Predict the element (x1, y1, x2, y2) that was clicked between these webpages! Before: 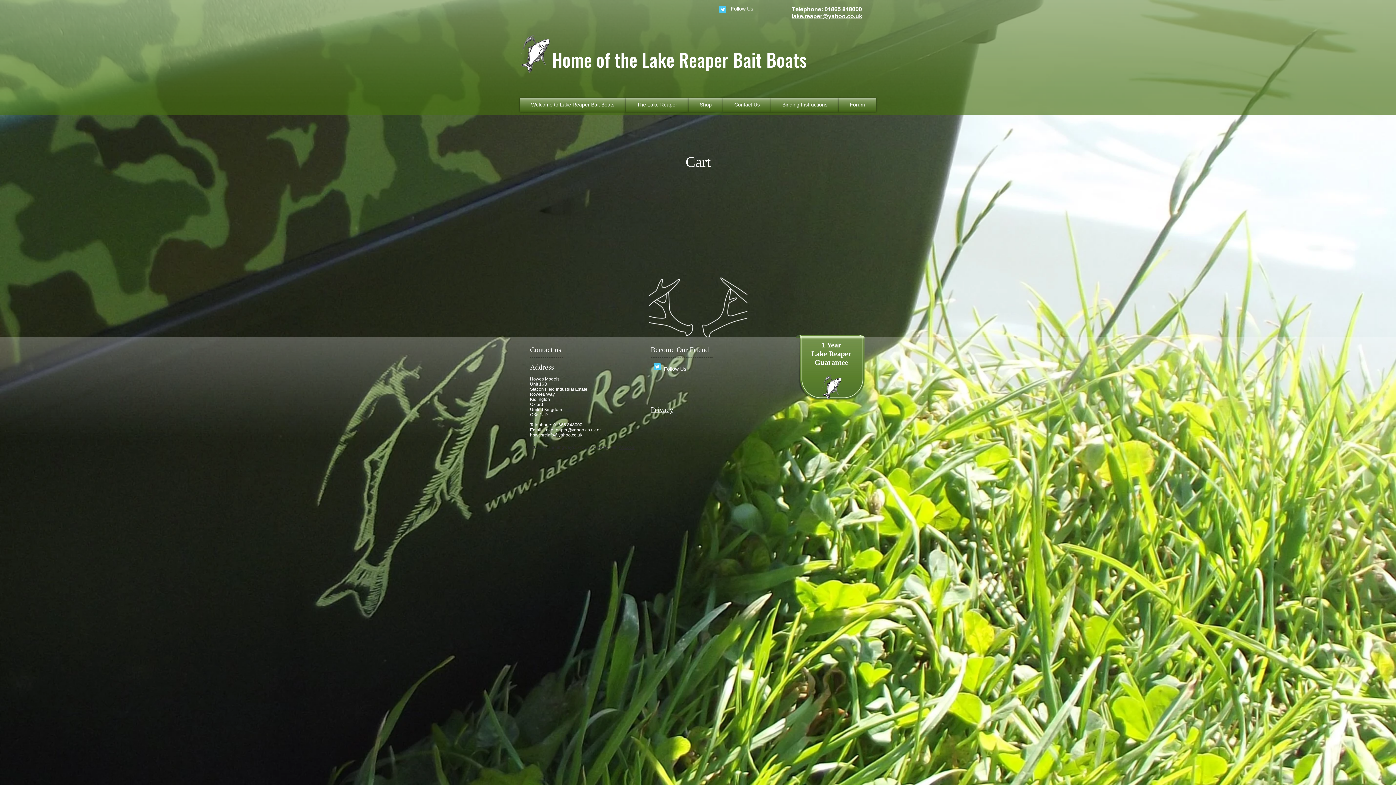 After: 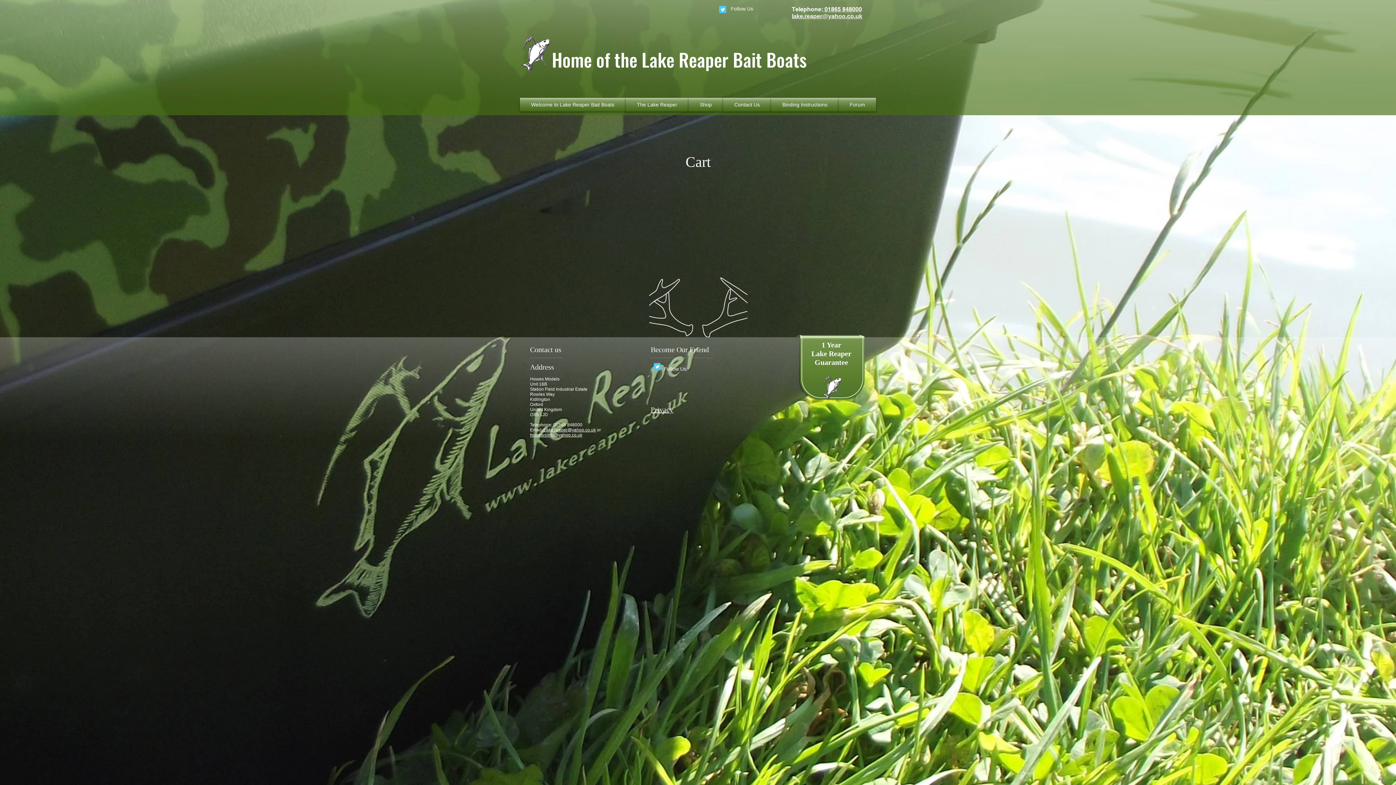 Action: bbox: (823, 5, 862, 12) label:  01865 848000